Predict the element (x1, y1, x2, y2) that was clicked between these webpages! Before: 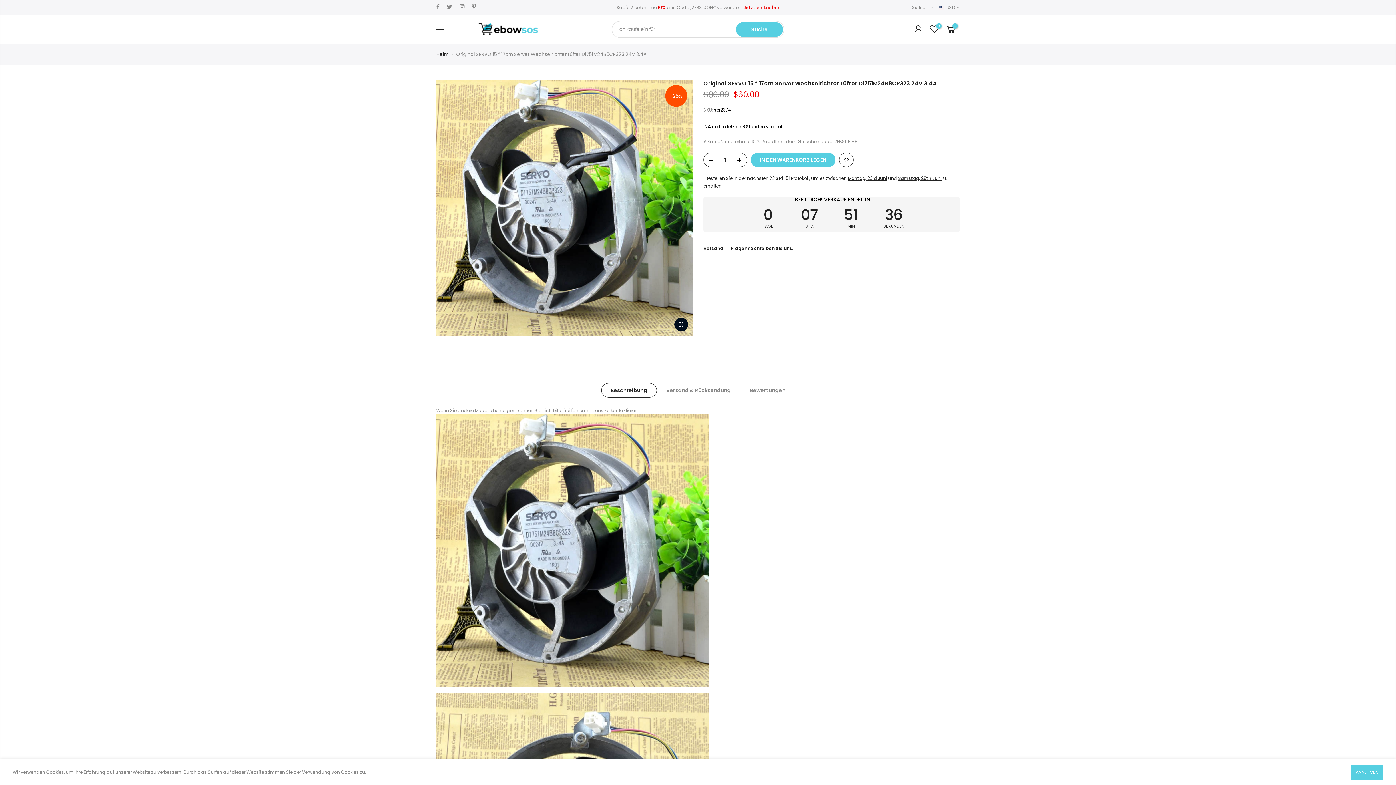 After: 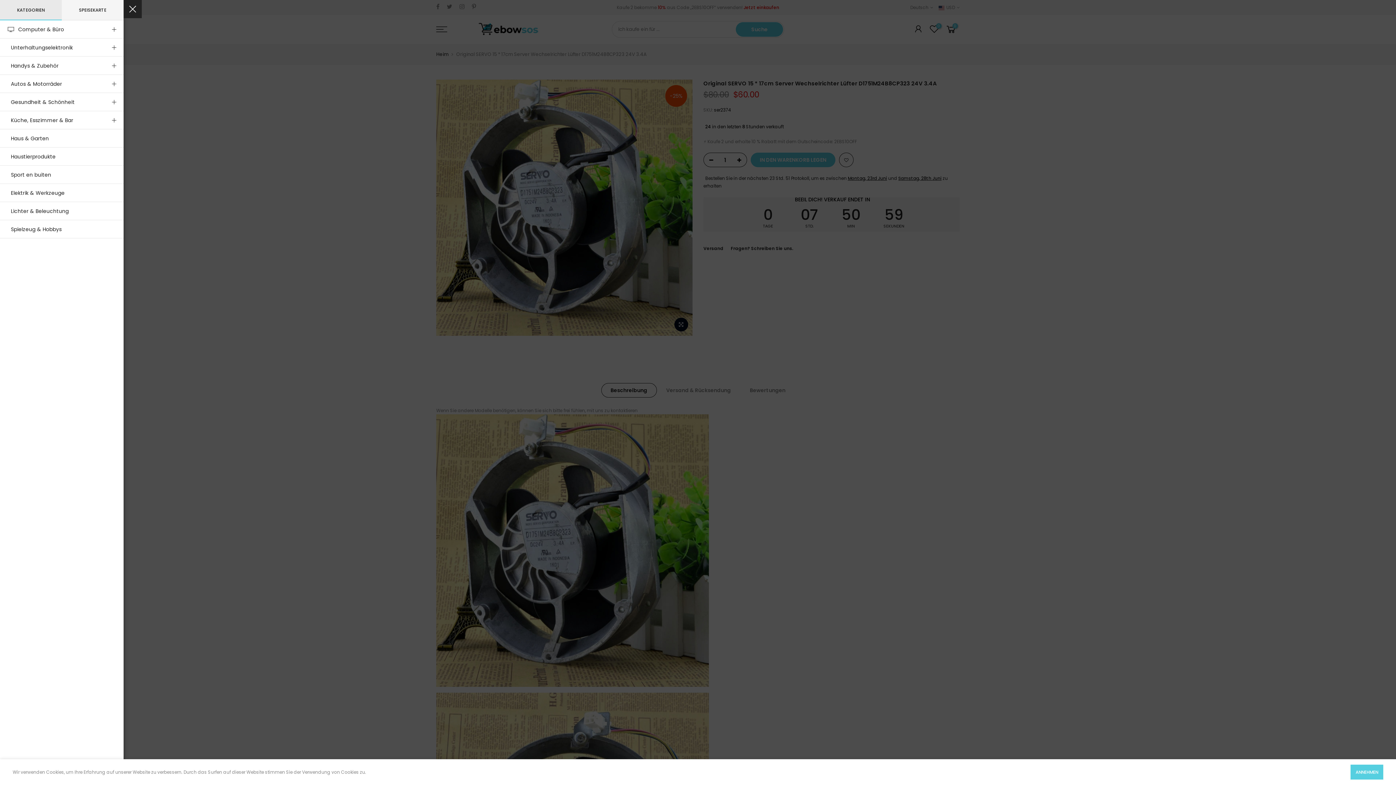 Action: bbox: (436, 26, 447, 32)